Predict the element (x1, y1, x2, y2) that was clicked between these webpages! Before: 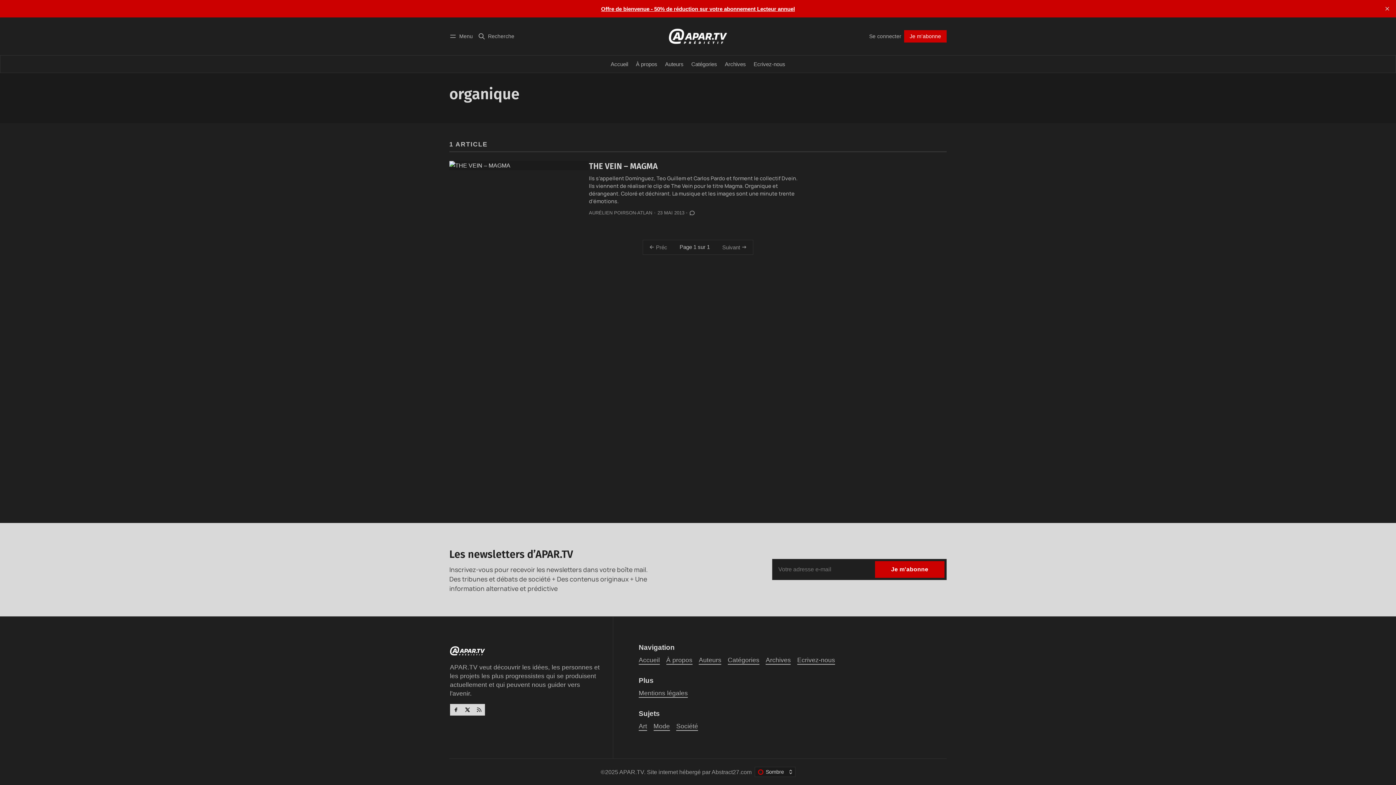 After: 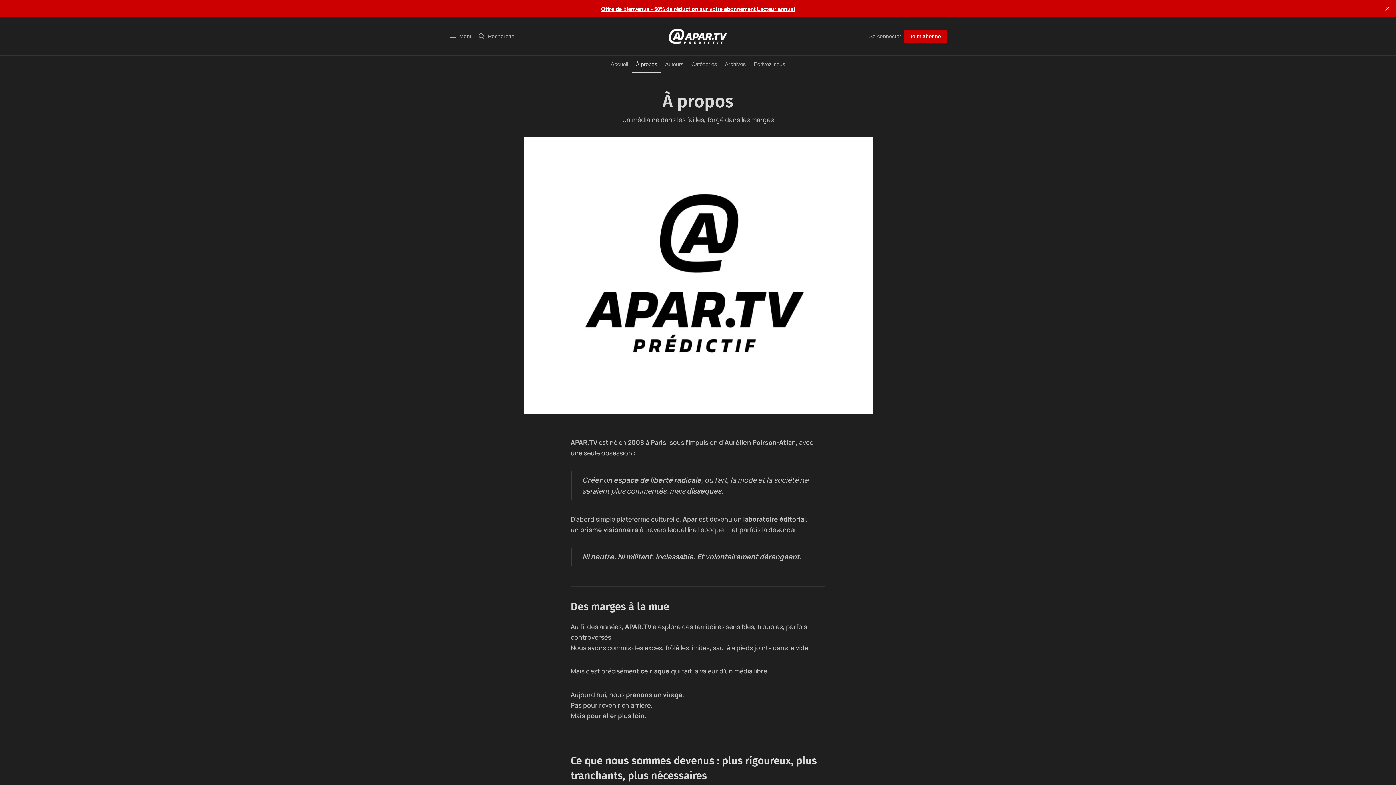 Action: bbox: (632, 55, 661, 73) label: À propos